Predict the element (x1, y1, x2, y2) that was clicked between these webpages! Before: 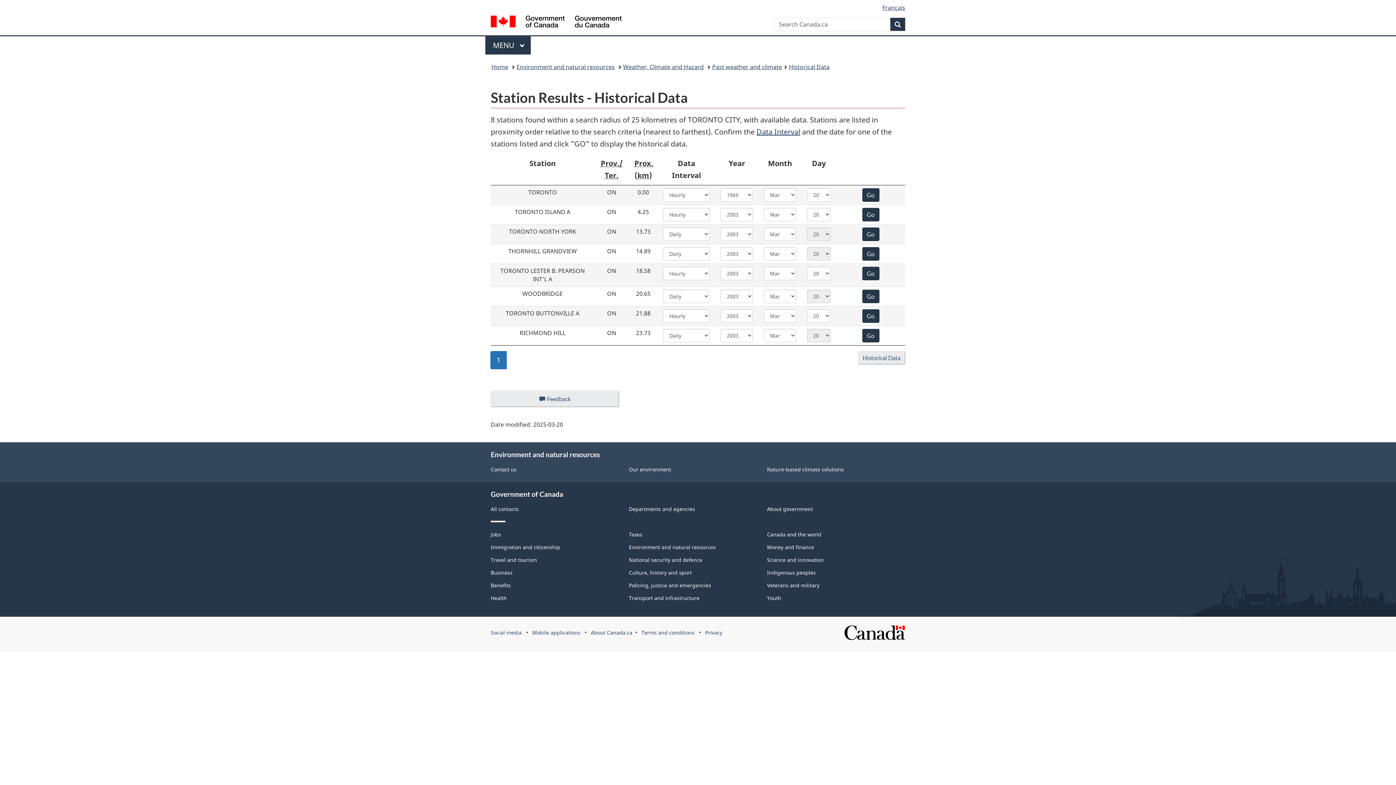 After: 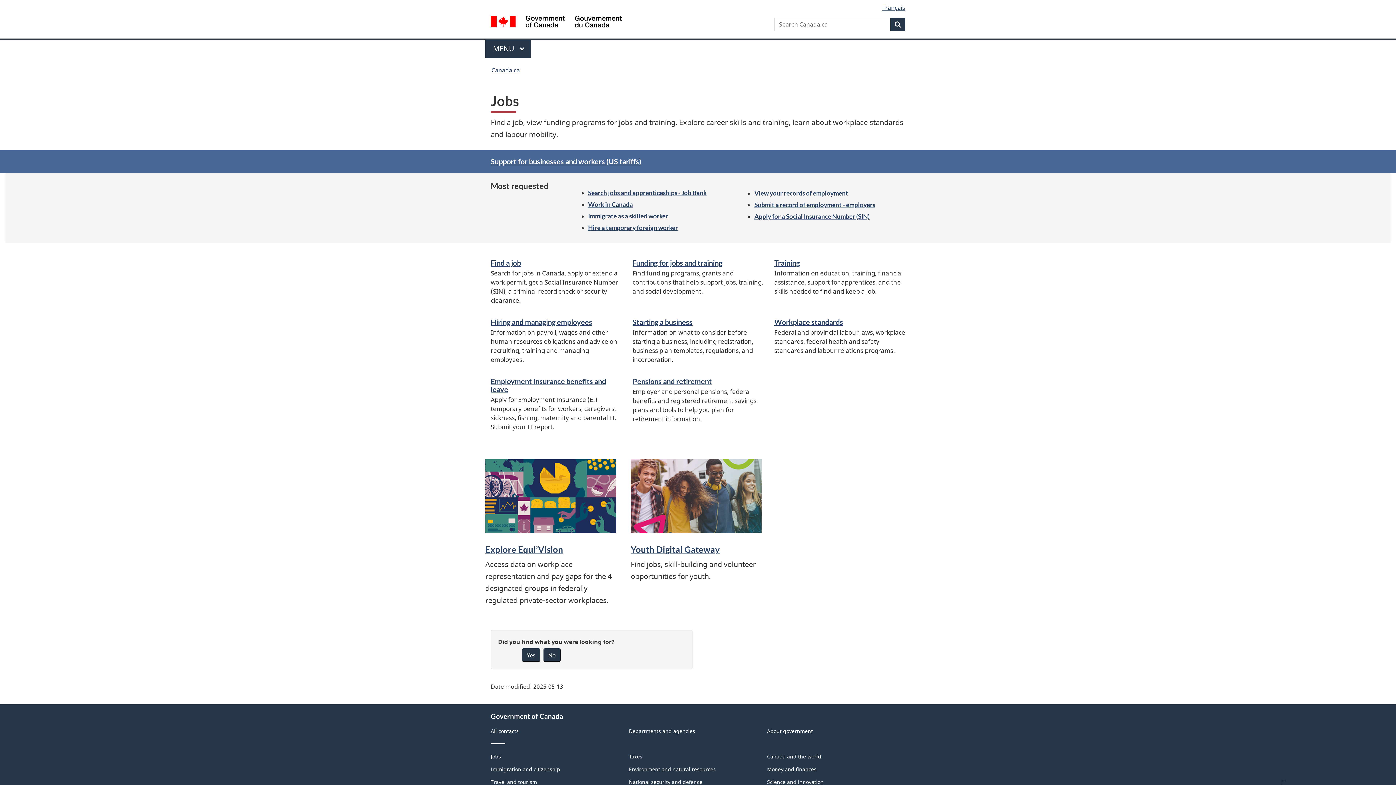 Action: bbox: (490, 531, 501, 538) label: Jobs